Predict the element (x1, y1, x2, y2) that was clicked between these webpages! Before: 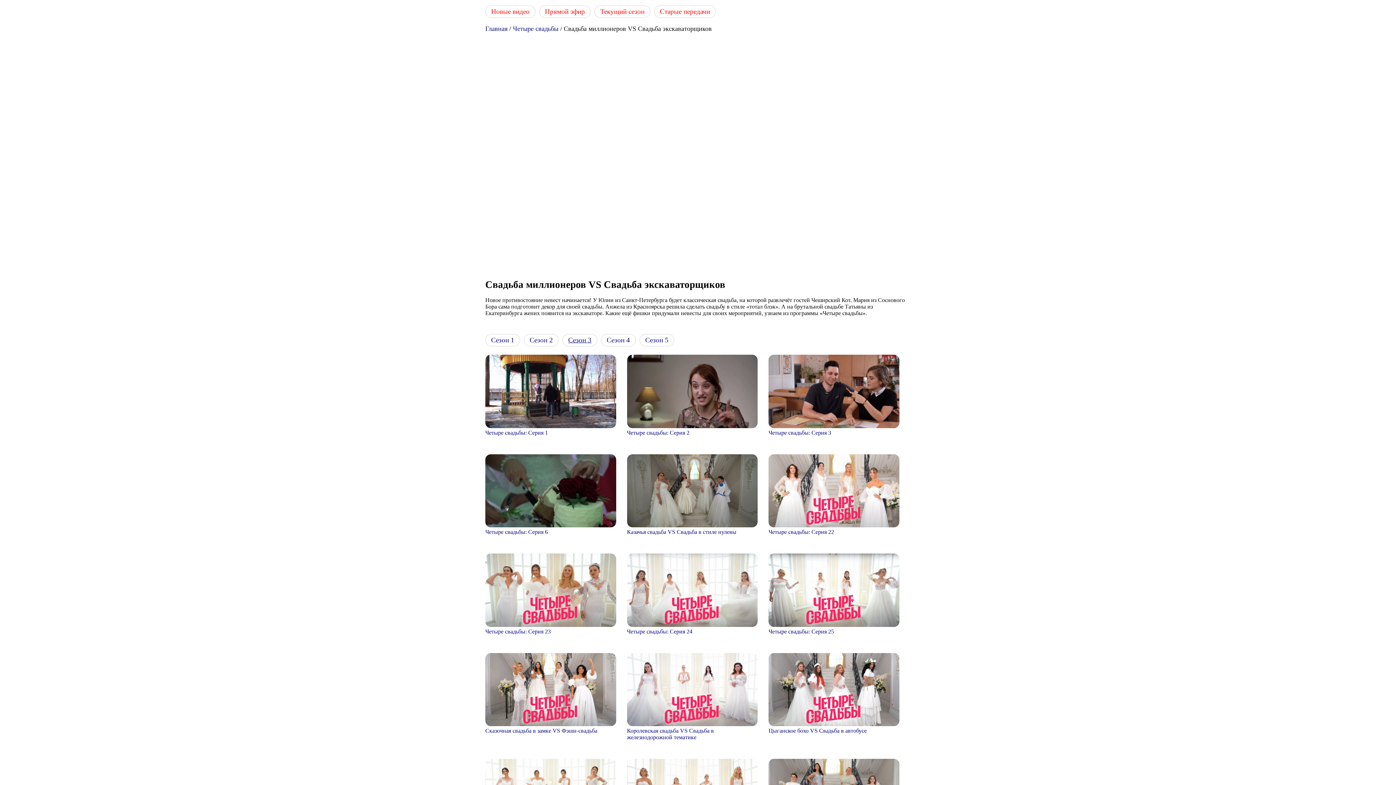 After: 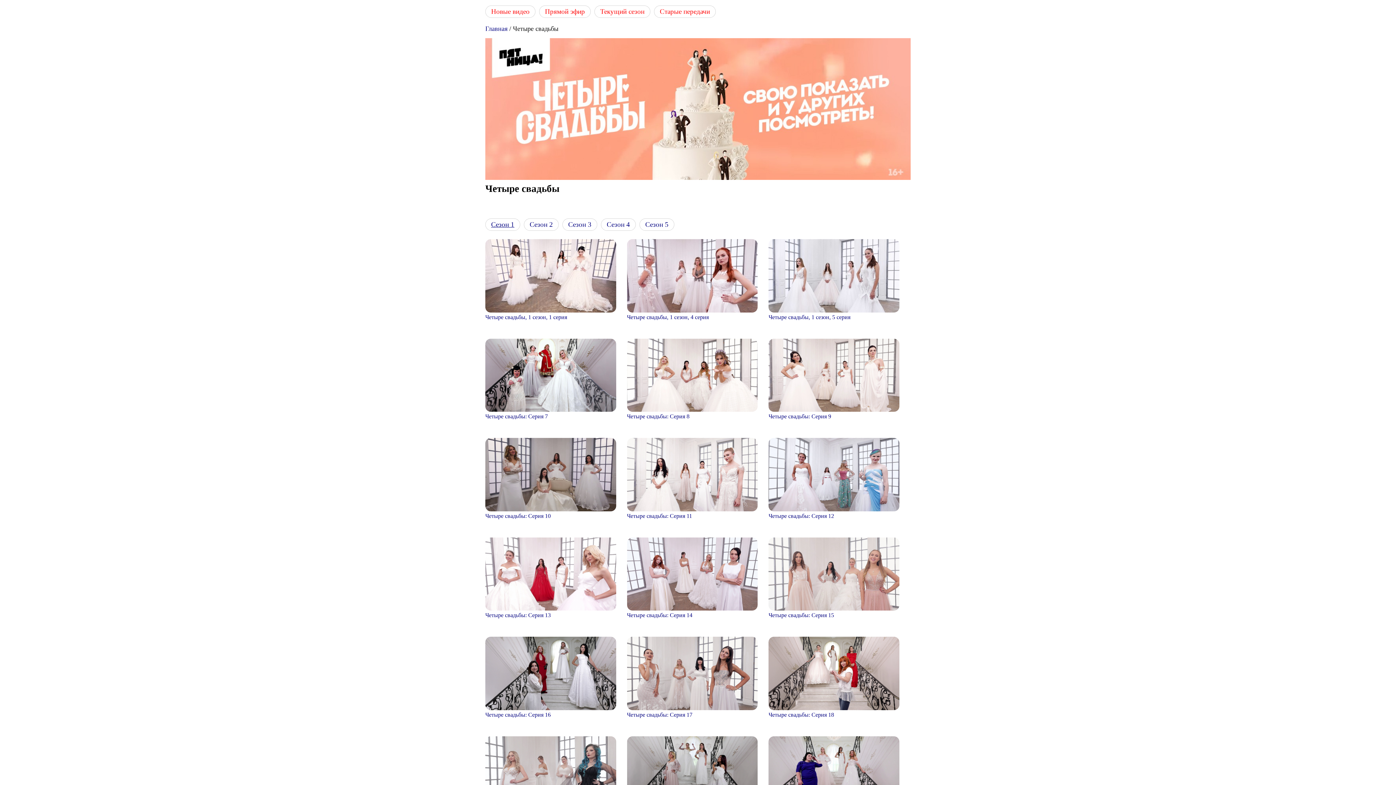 Action: bbox: (513, 25, 558, 32) label: Четыре свадьбы